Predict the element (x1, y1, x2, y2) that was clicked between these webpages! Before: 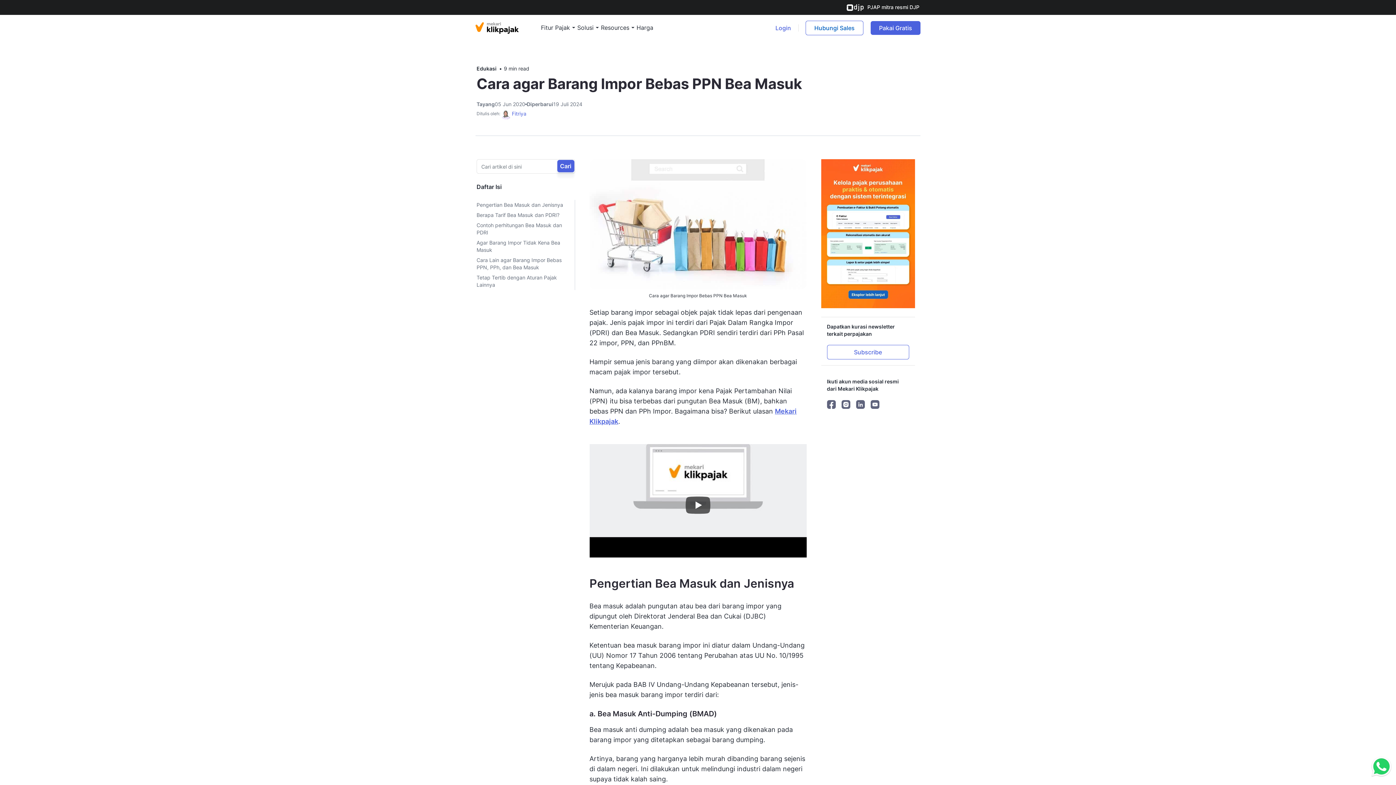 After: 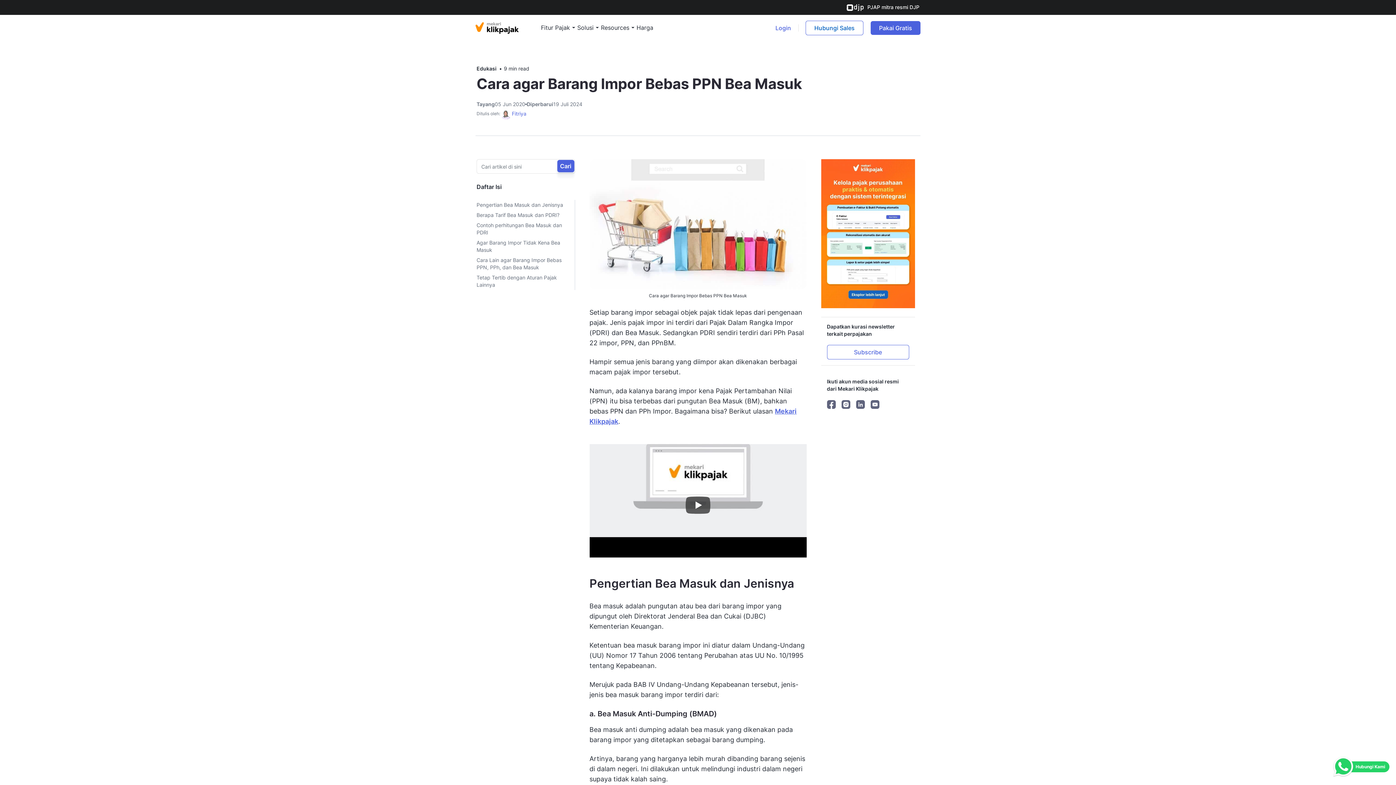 Action: label: Hubungi Kami bbox: (1370, 755, 1389, 778)